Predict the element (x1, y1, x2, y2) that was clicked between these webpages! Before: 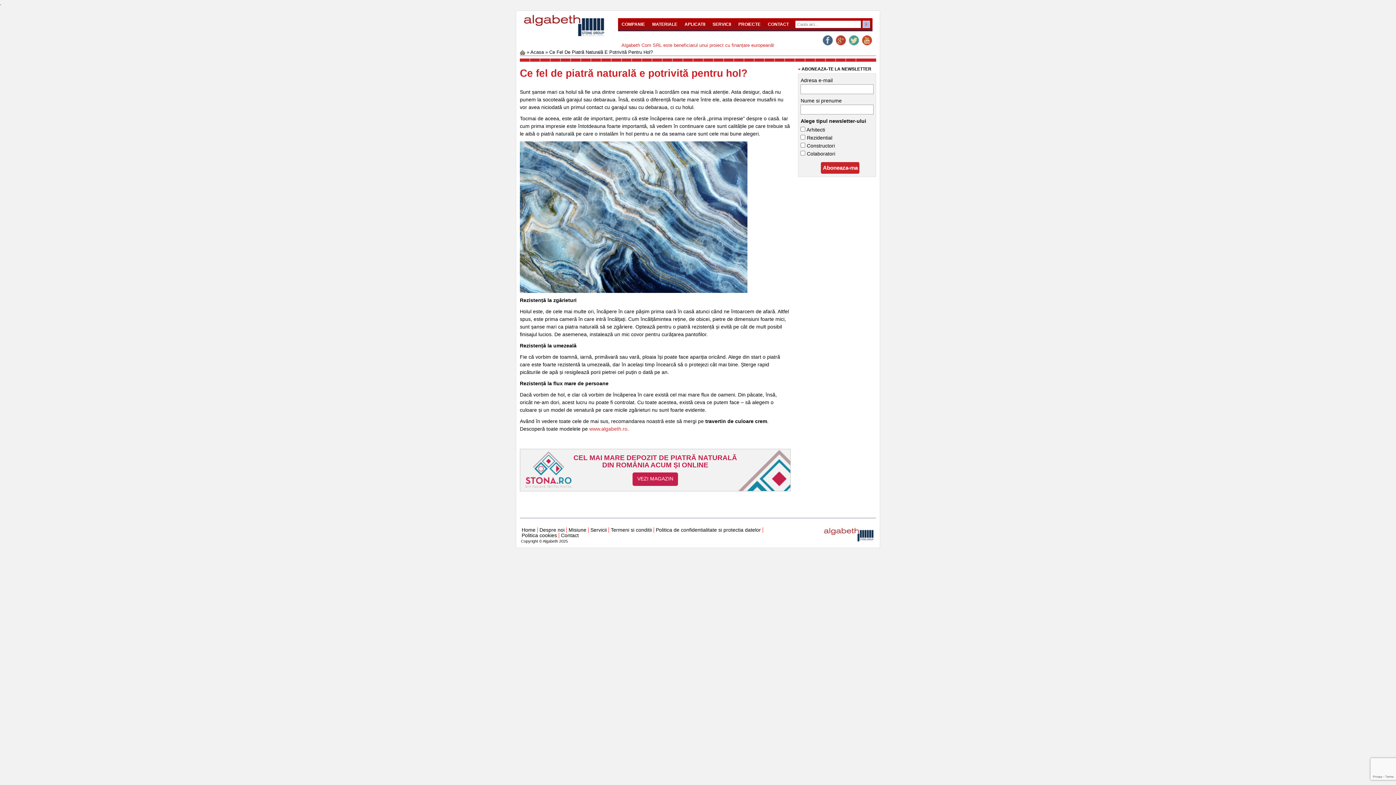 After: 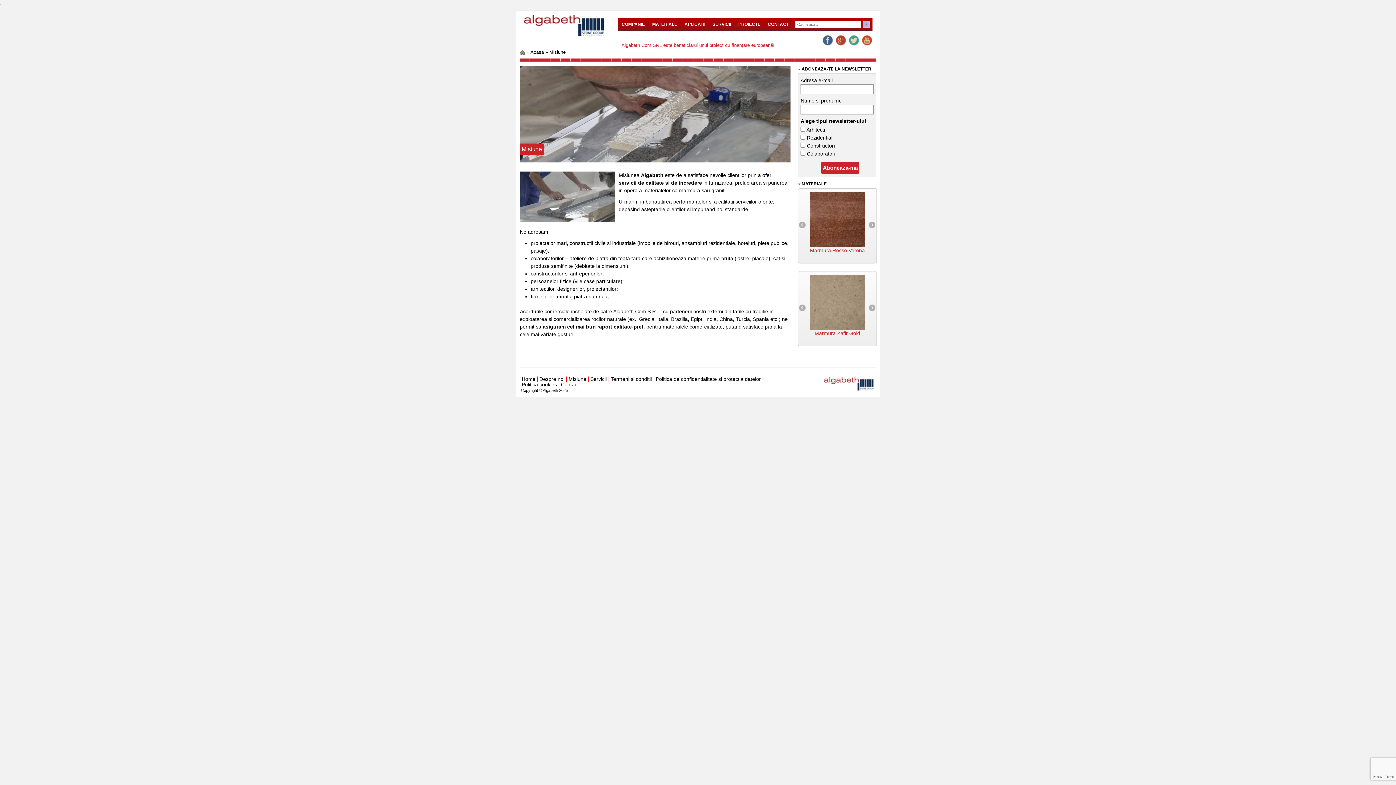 Action: bbox: (566, 527, 588, 533) label: Misiune